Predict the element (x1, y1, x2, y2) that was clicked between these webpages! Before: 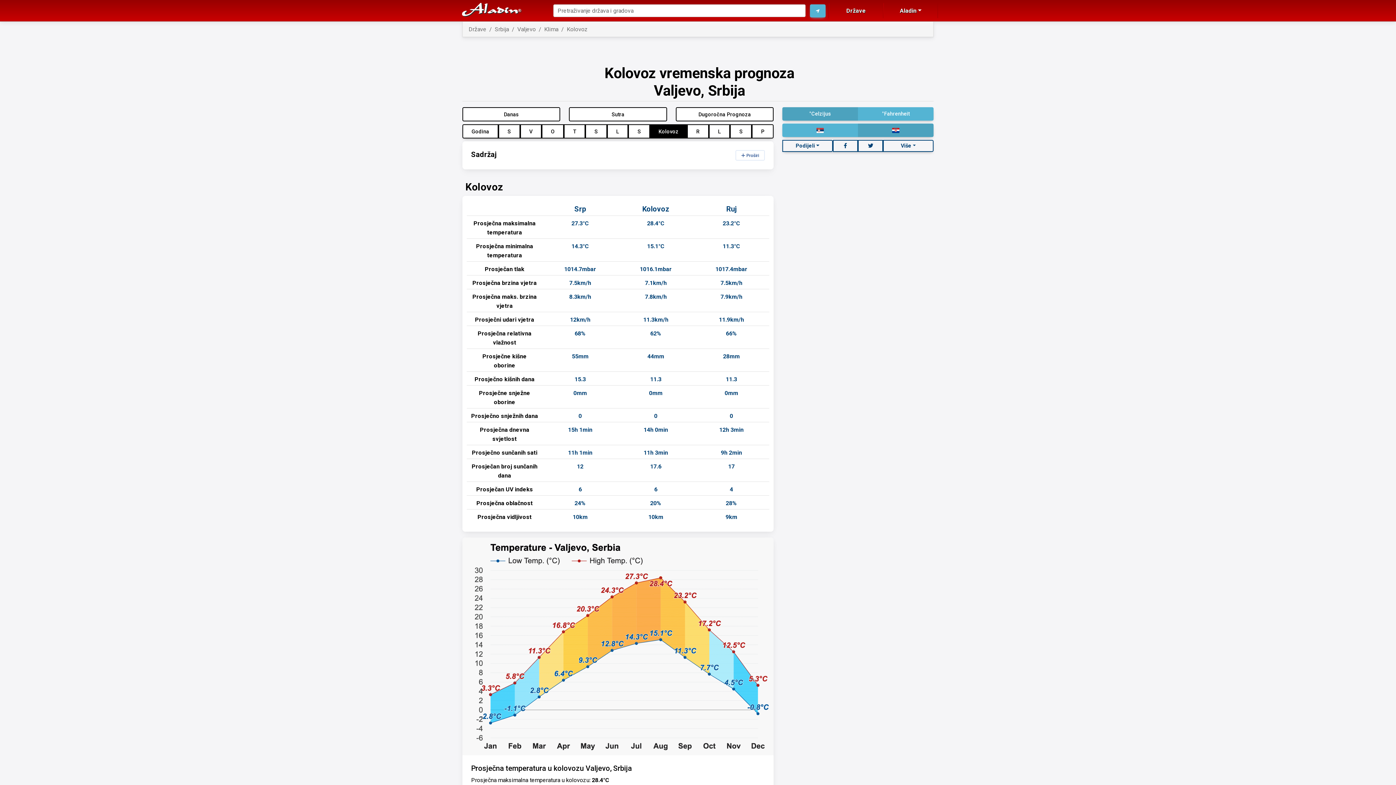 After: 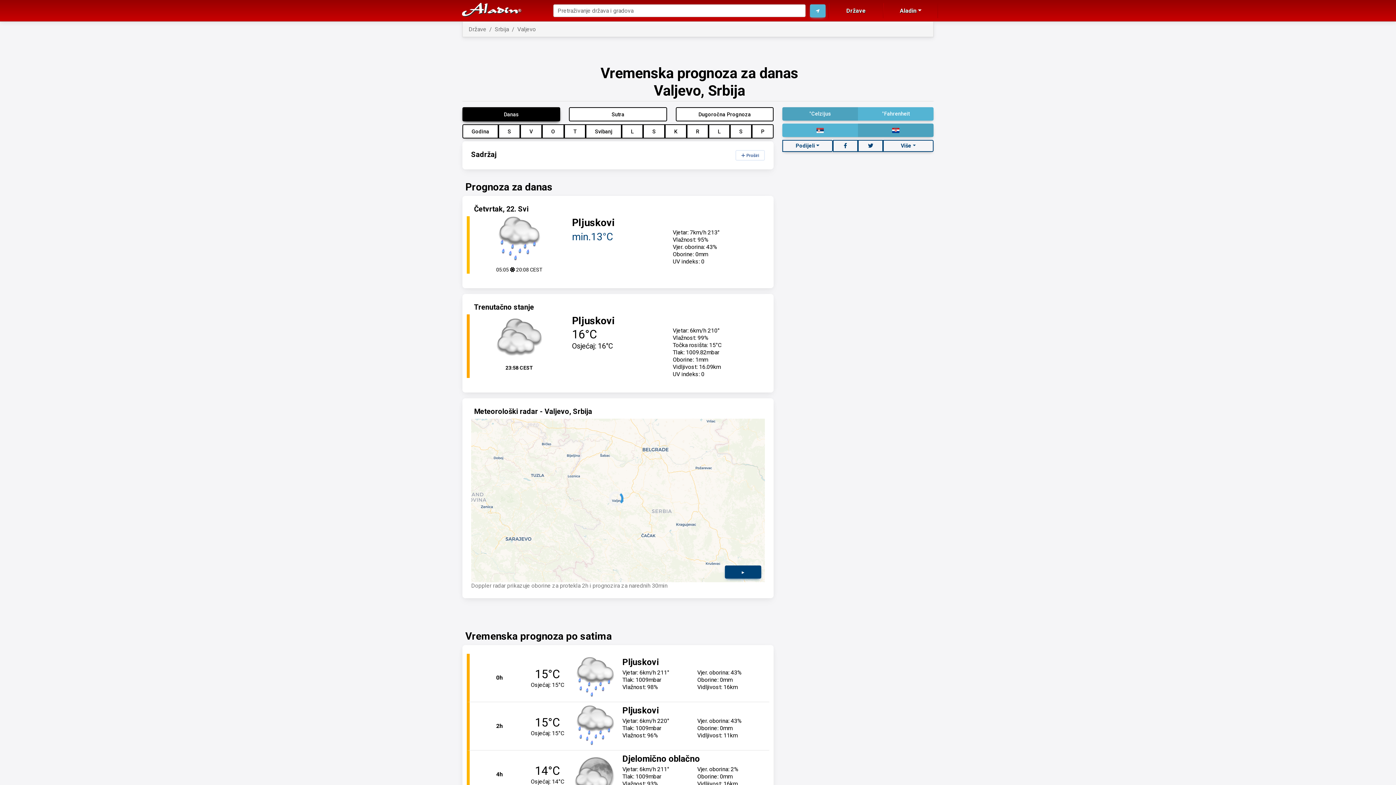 Action: bbox: (517, 25, 536, 32) label: Valjevo